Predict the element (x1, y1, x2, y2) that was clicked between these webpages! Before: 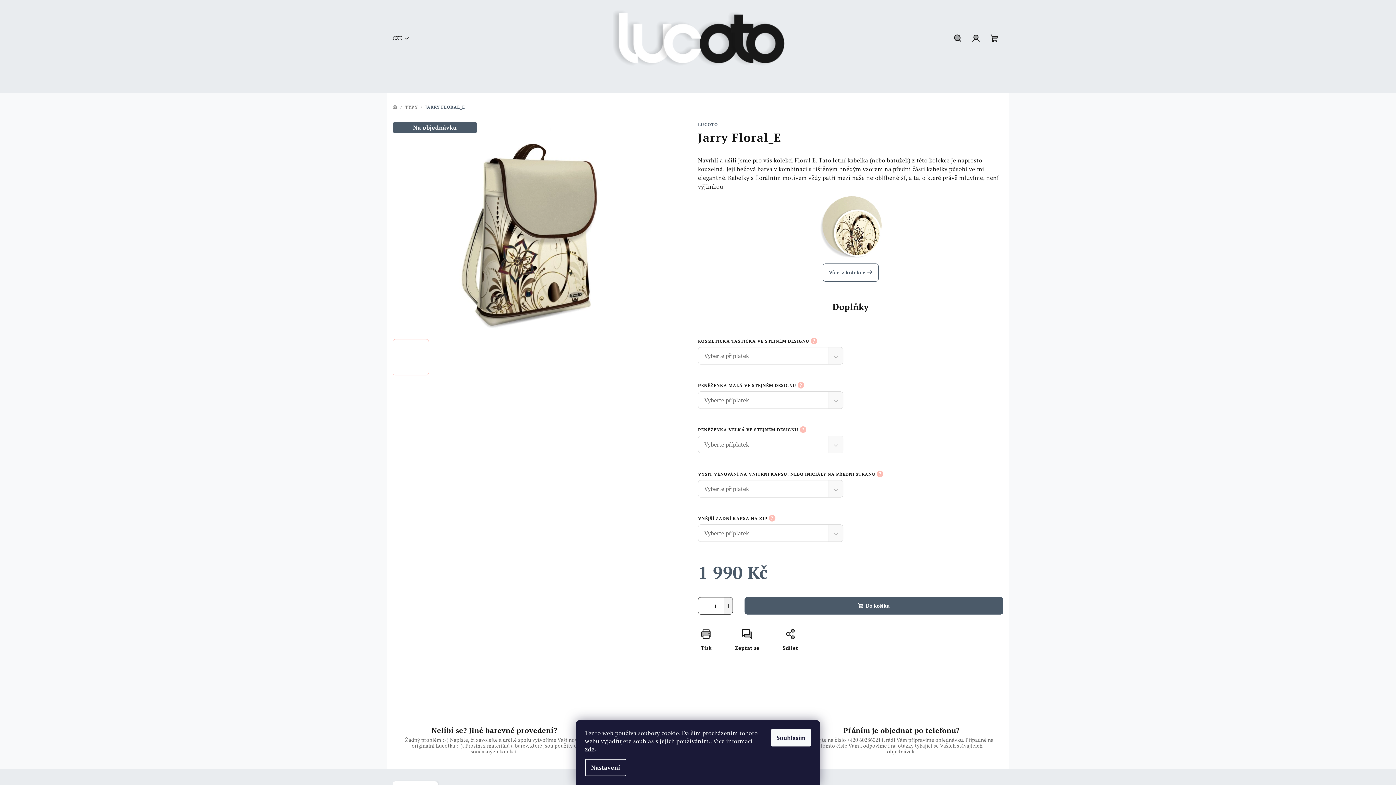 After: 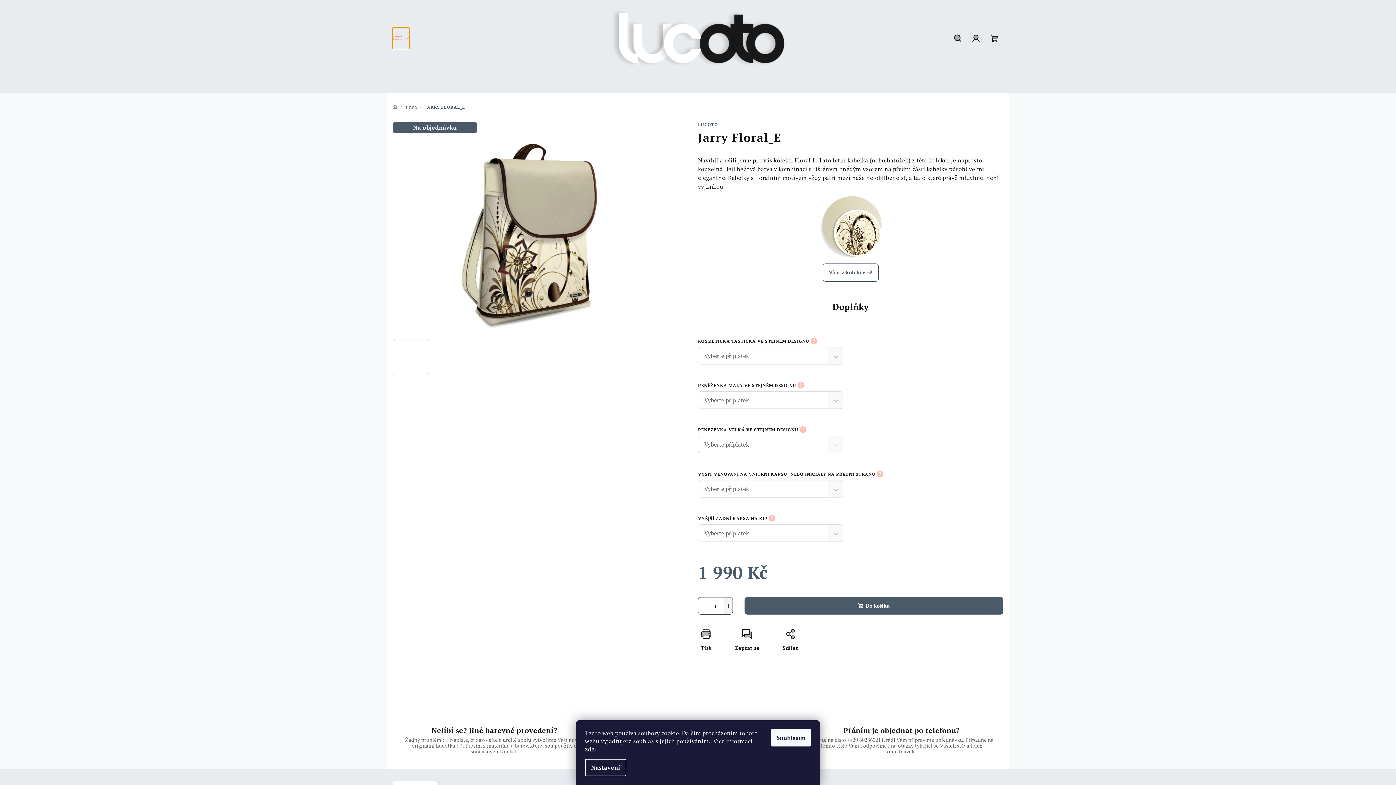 Action: label: CZK bbox: (392, 27, 409, 48)